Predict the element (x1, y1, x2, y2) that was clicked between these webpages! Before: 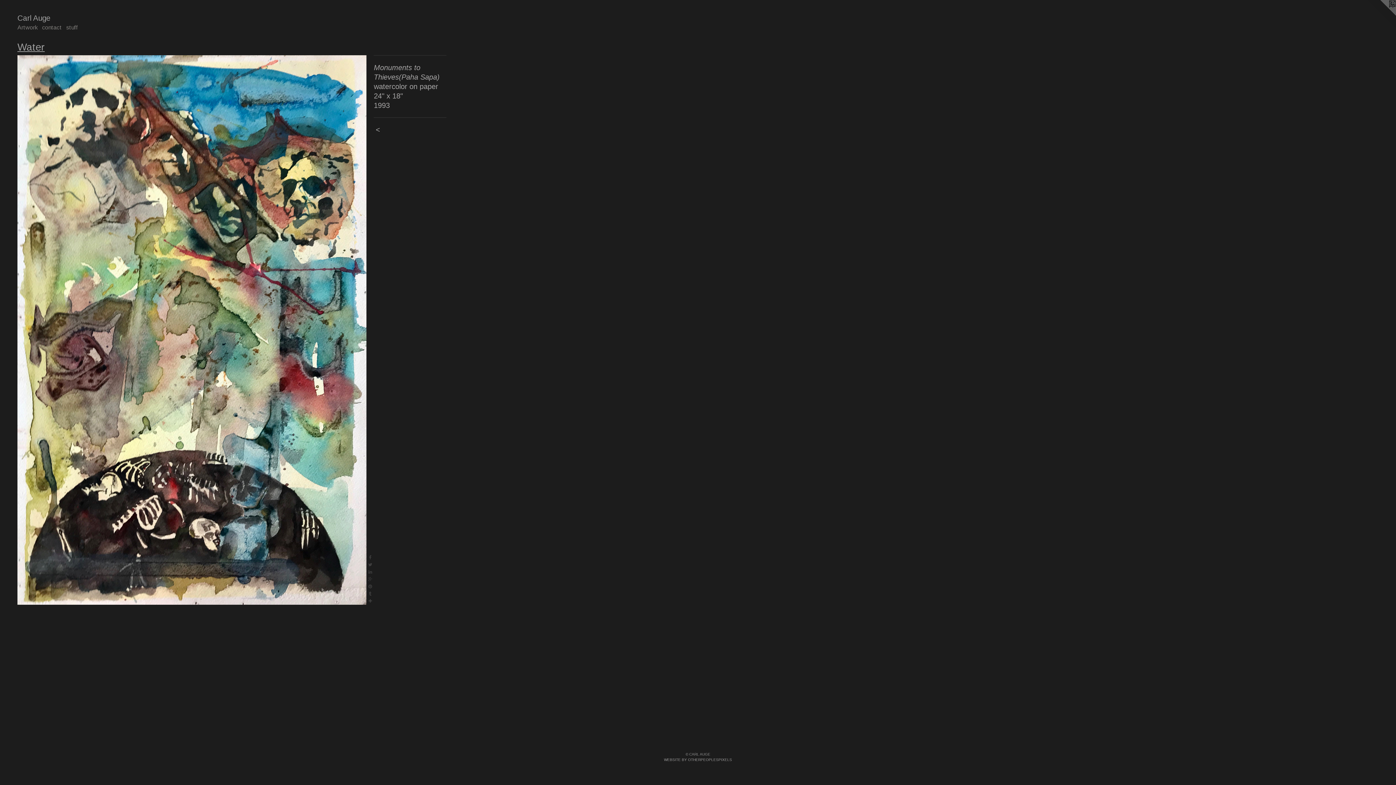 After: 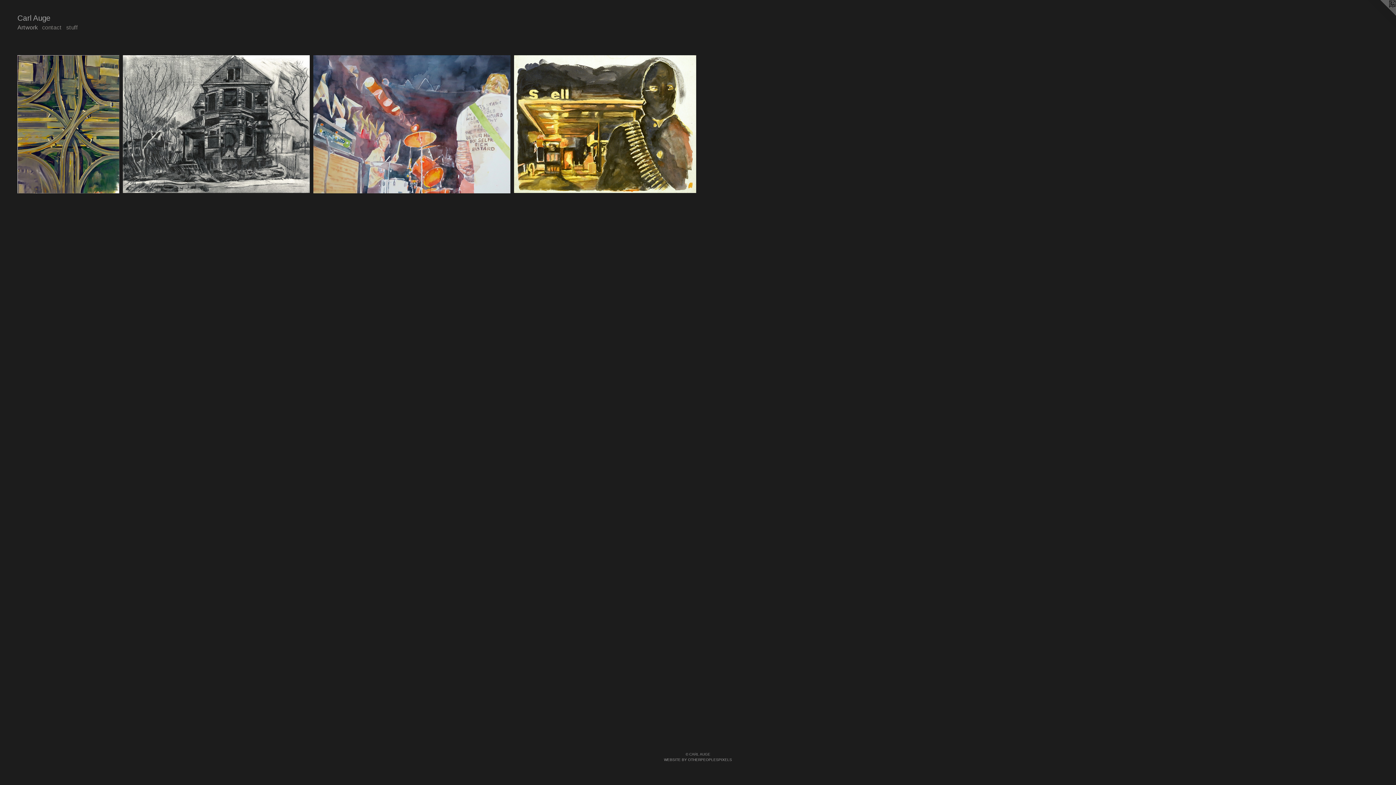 Action: bbox: (15, 23, 40, 32) label: Artwork